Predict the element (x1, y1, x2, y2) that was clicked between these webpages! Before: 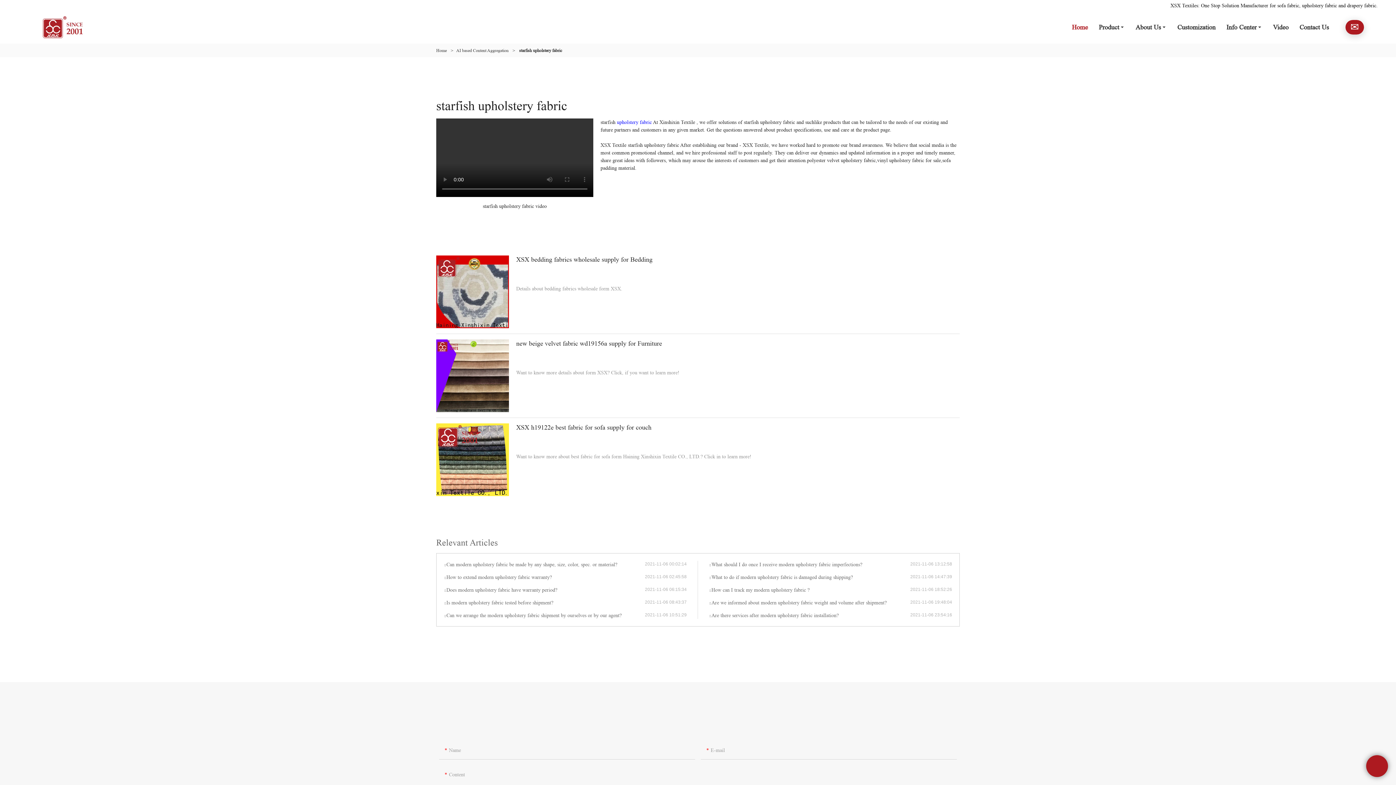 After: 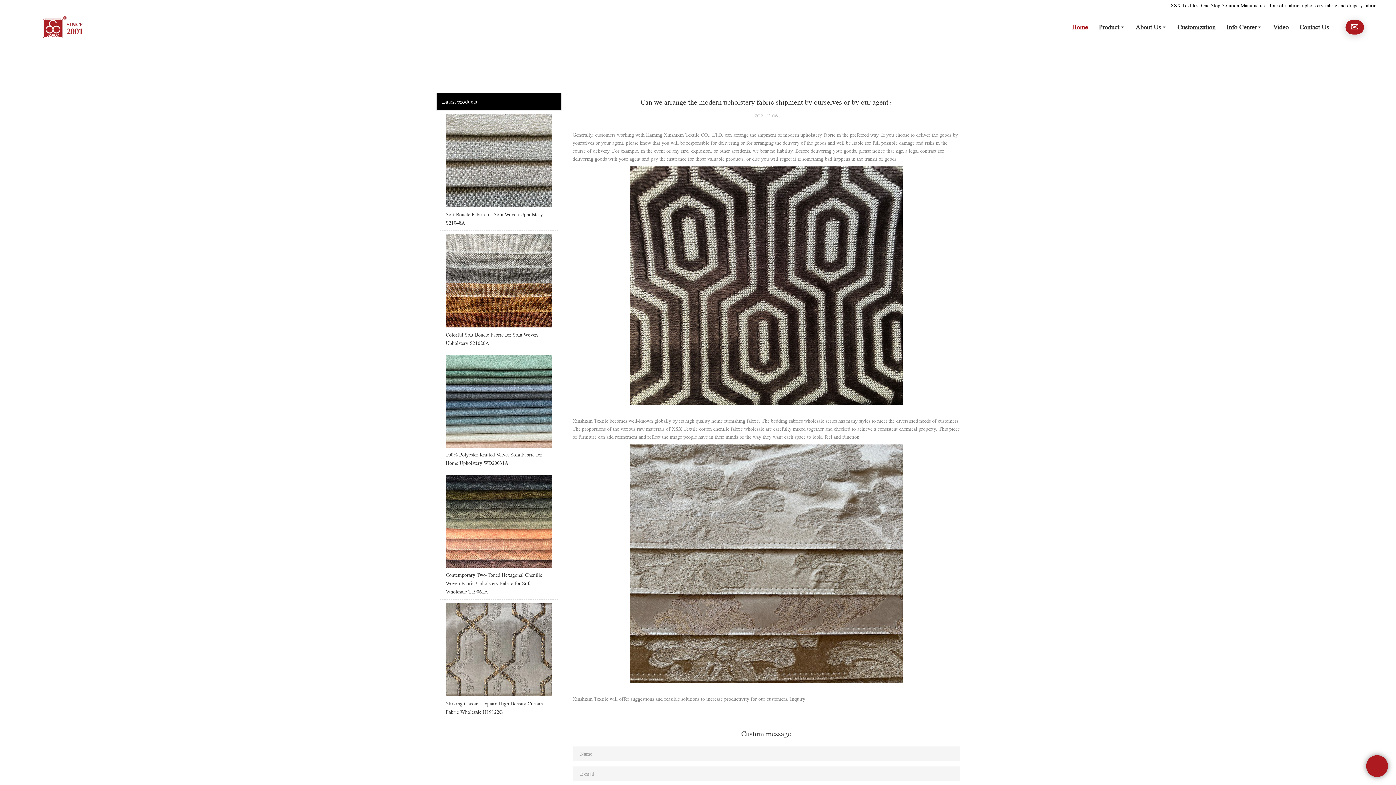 Action: label: Can we arrange the modern upholstery fabric shipment by ourselves or by our agent? bbox: (444, 611, 645, 619)